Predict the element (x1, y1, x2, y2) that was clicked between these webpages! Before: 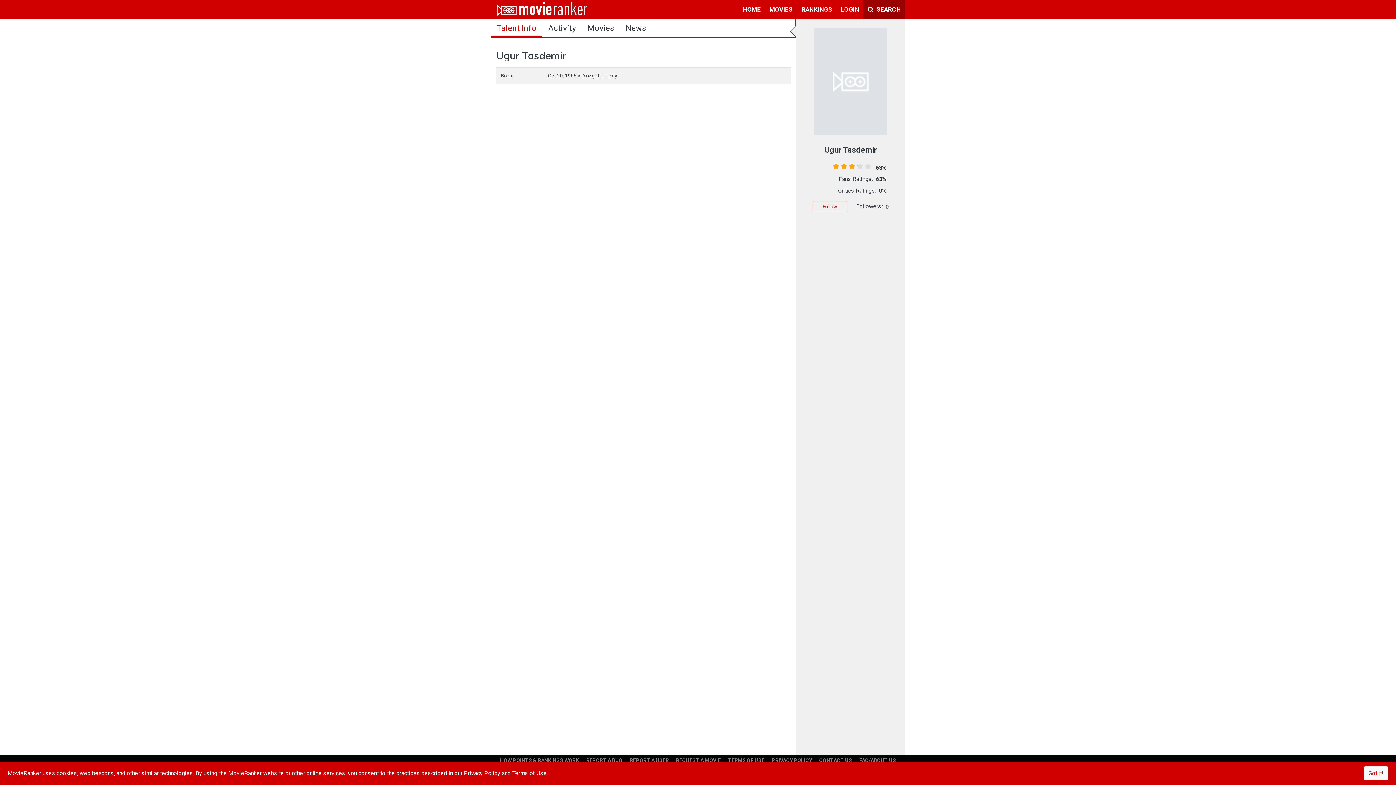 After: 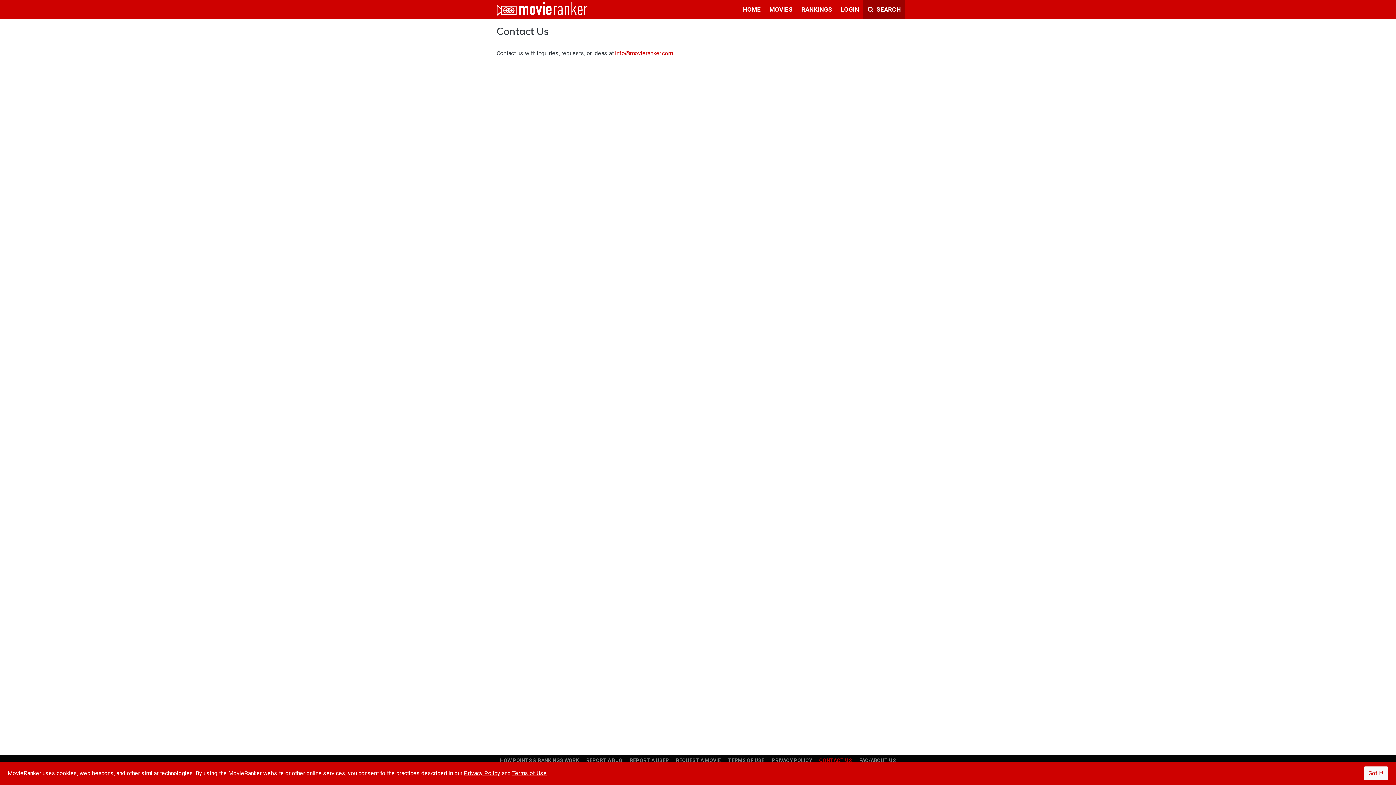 Action: bbox: (819, 757, 852, 763) label: CONTACT US